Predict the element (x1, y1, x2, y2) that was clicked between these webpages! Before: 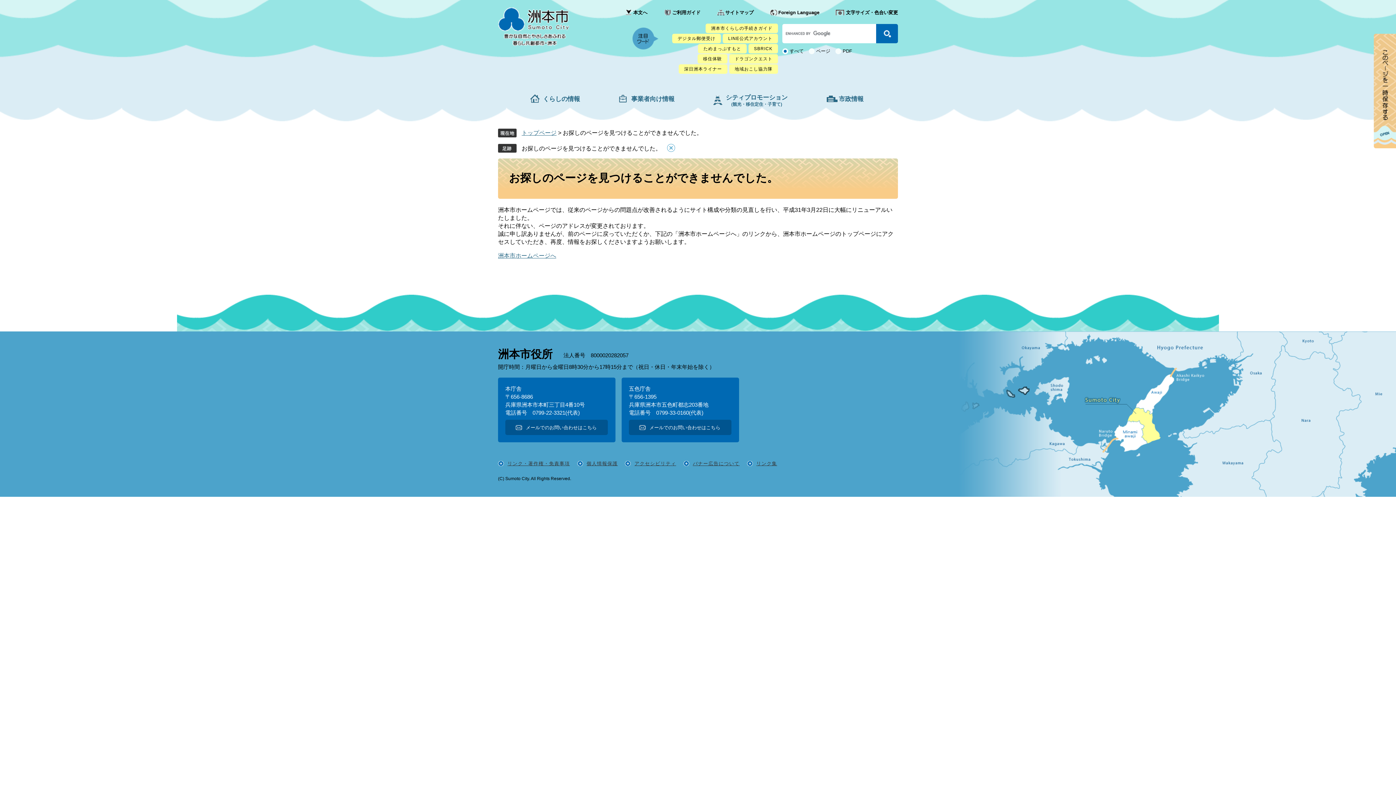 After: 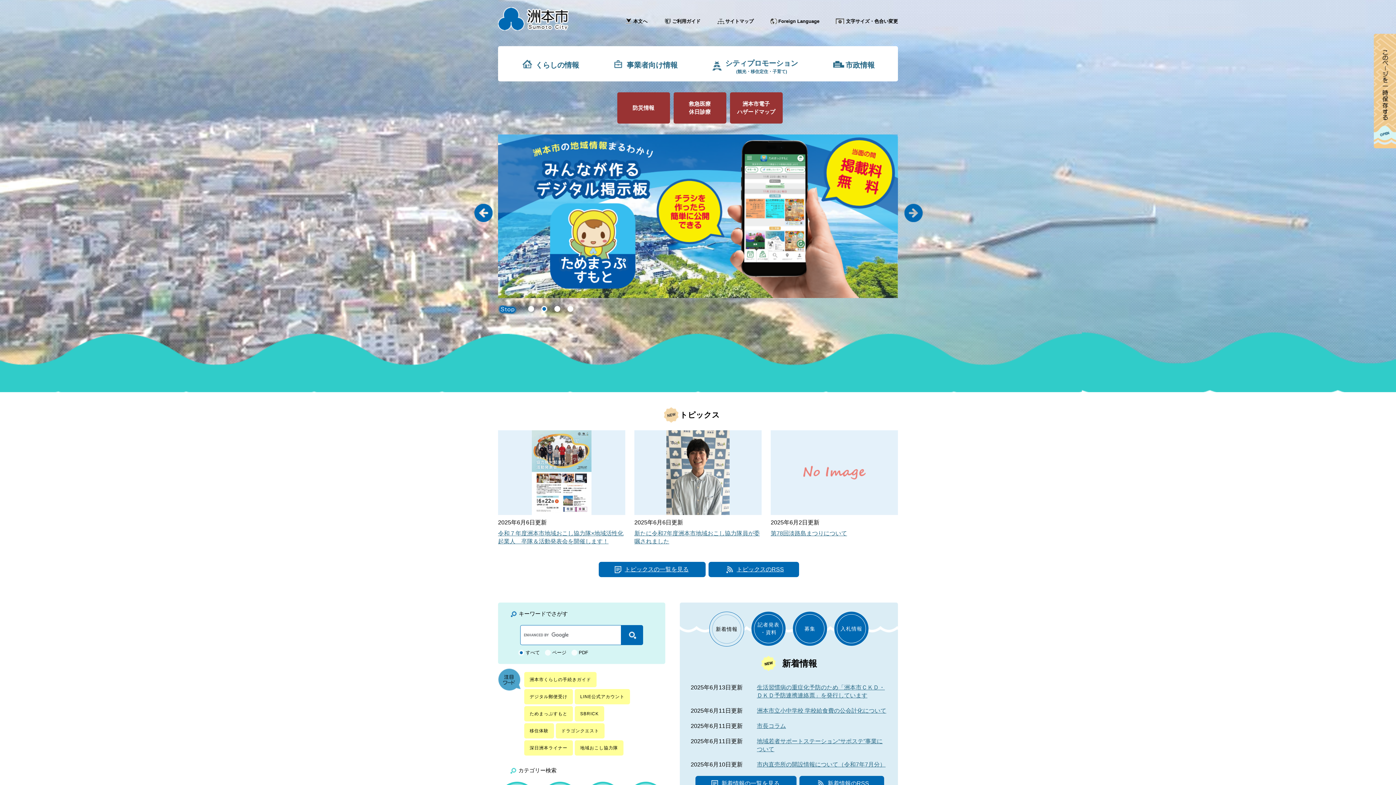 Action: bbox: (498, 7, 574, 48)